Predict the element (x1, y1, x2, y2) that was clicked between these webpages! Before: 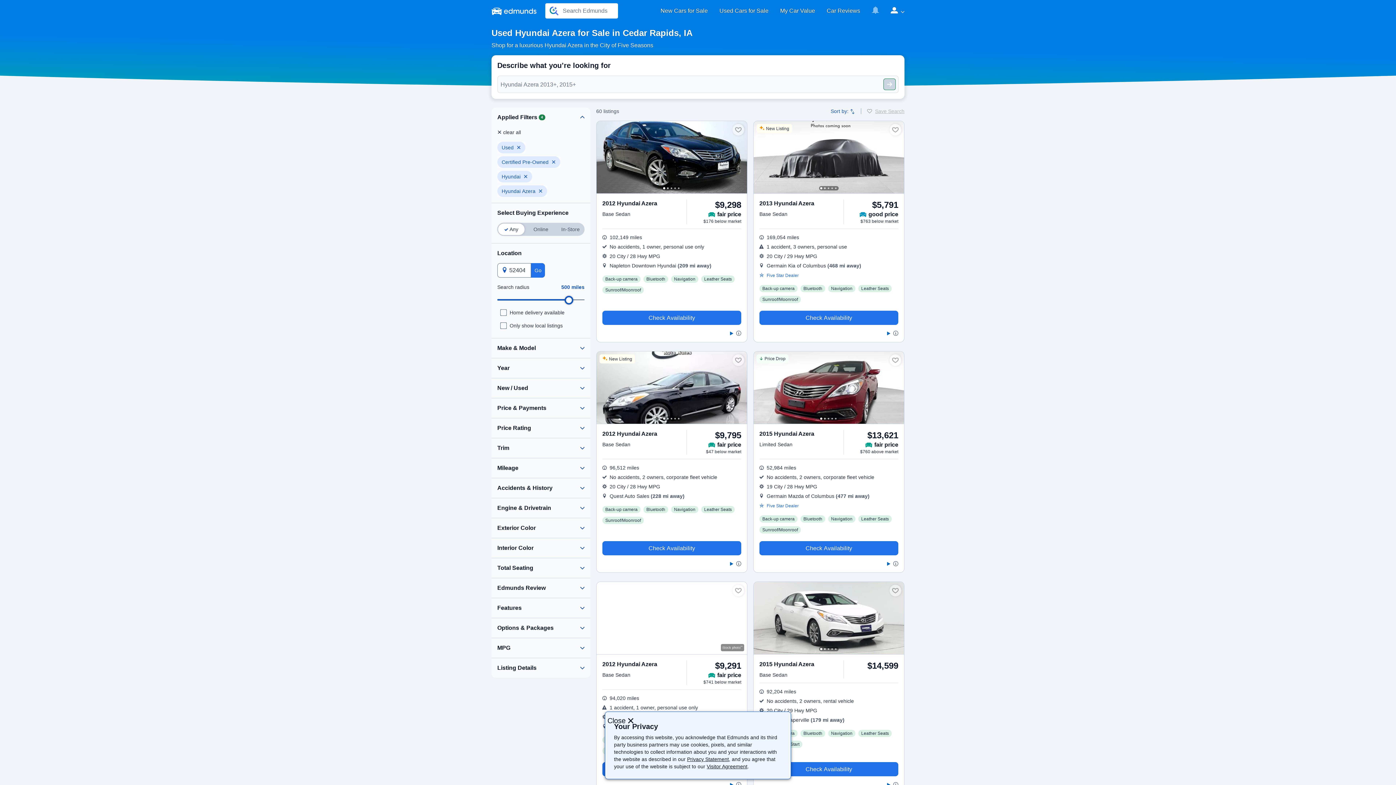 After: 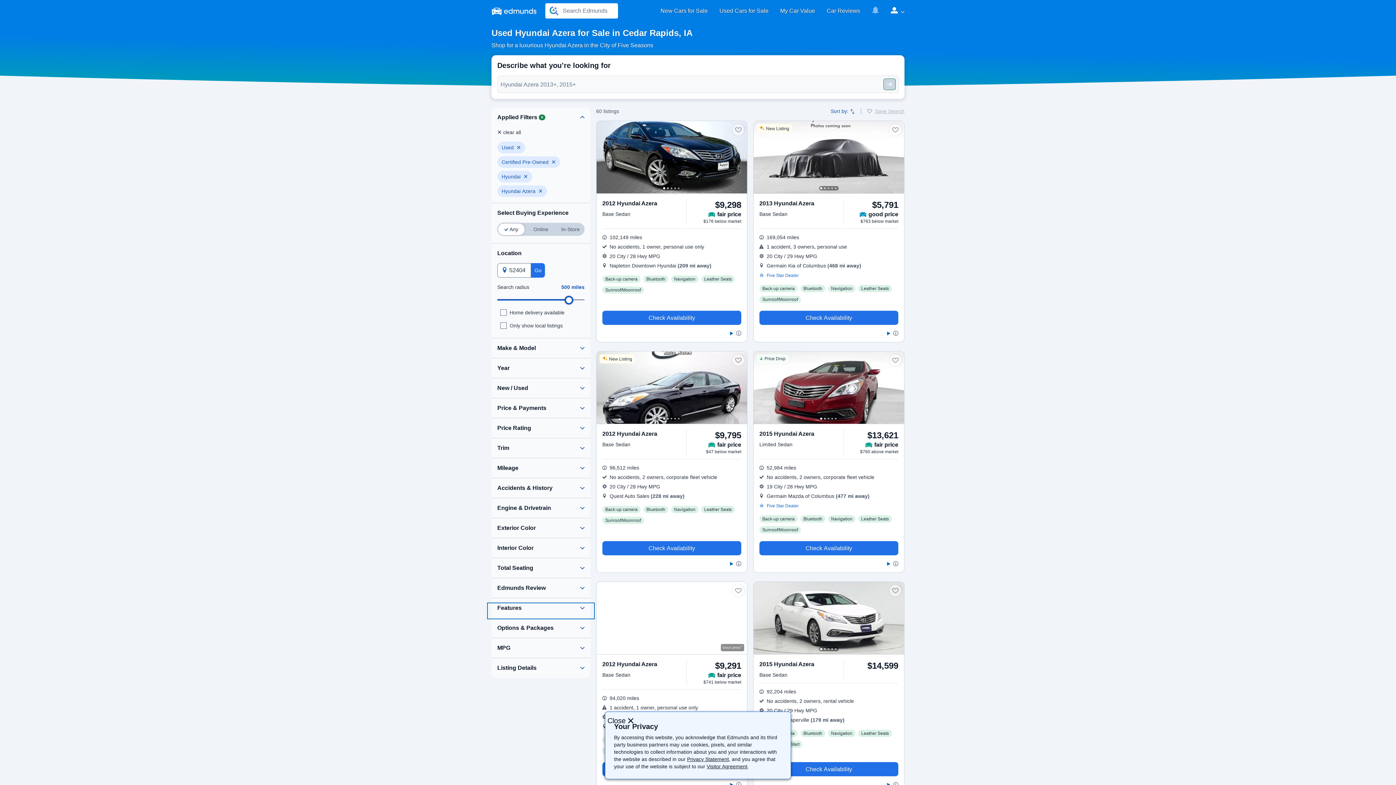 Action: bbox: (488, 604, 593, 618)